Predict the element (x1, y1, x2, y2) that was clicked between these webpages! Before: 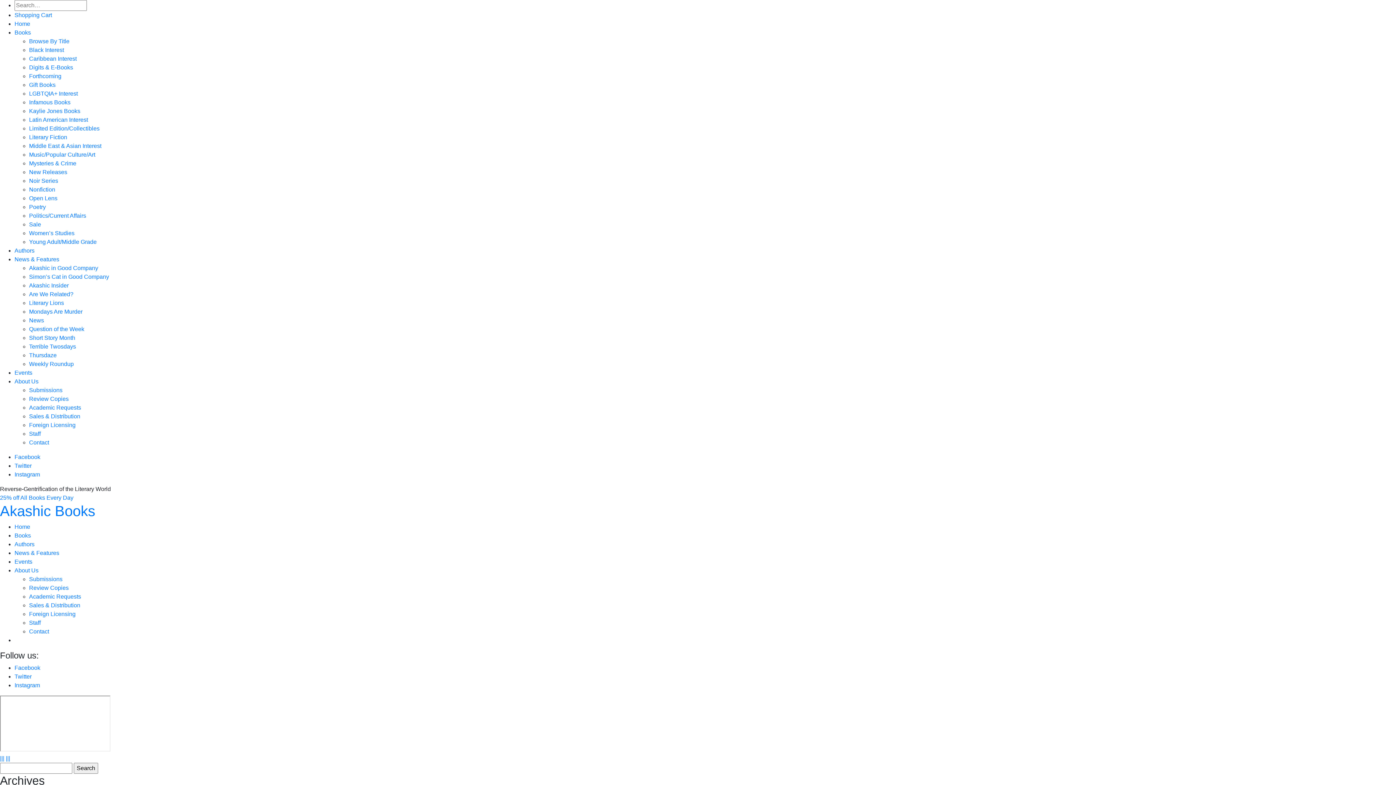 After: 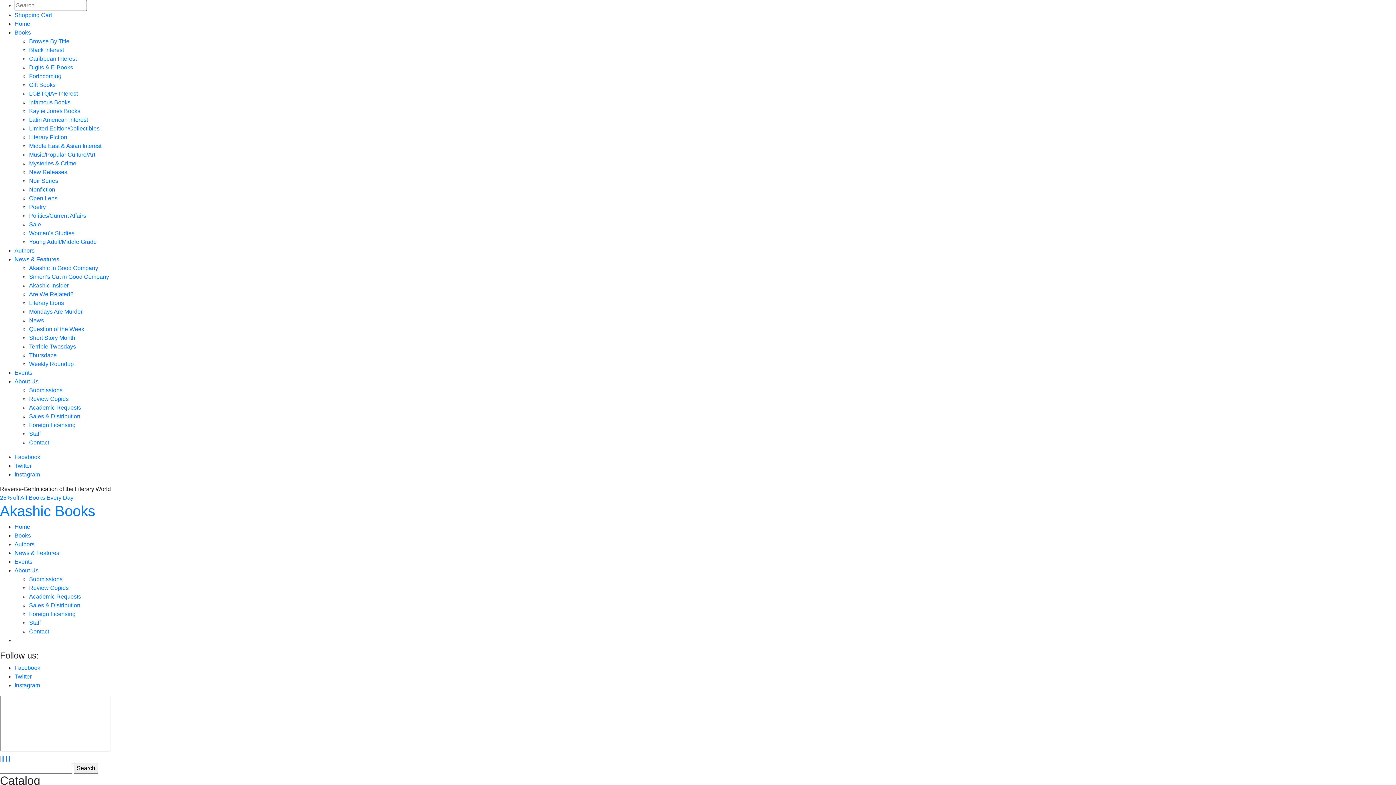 Action: label: Noir Series bbox: (29, 177, 58, 184)